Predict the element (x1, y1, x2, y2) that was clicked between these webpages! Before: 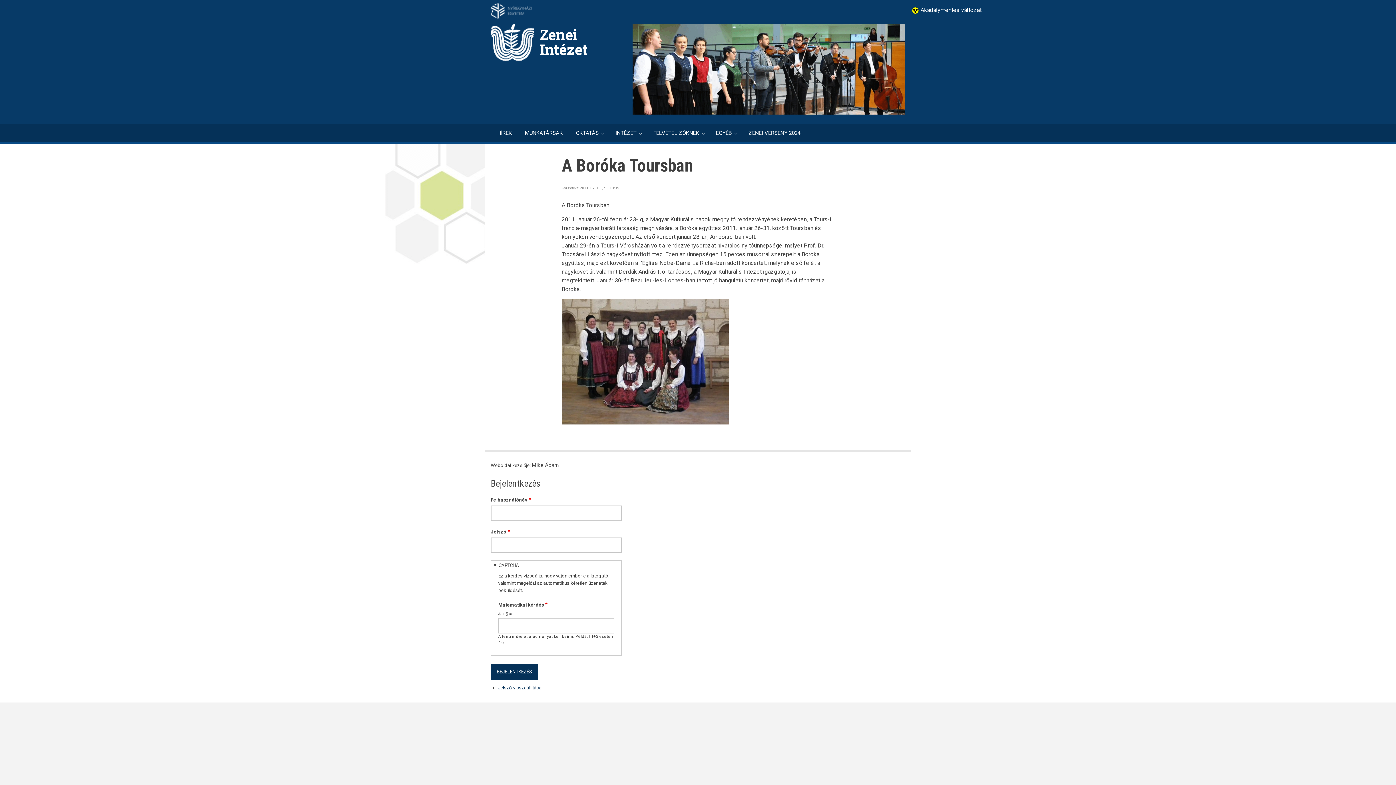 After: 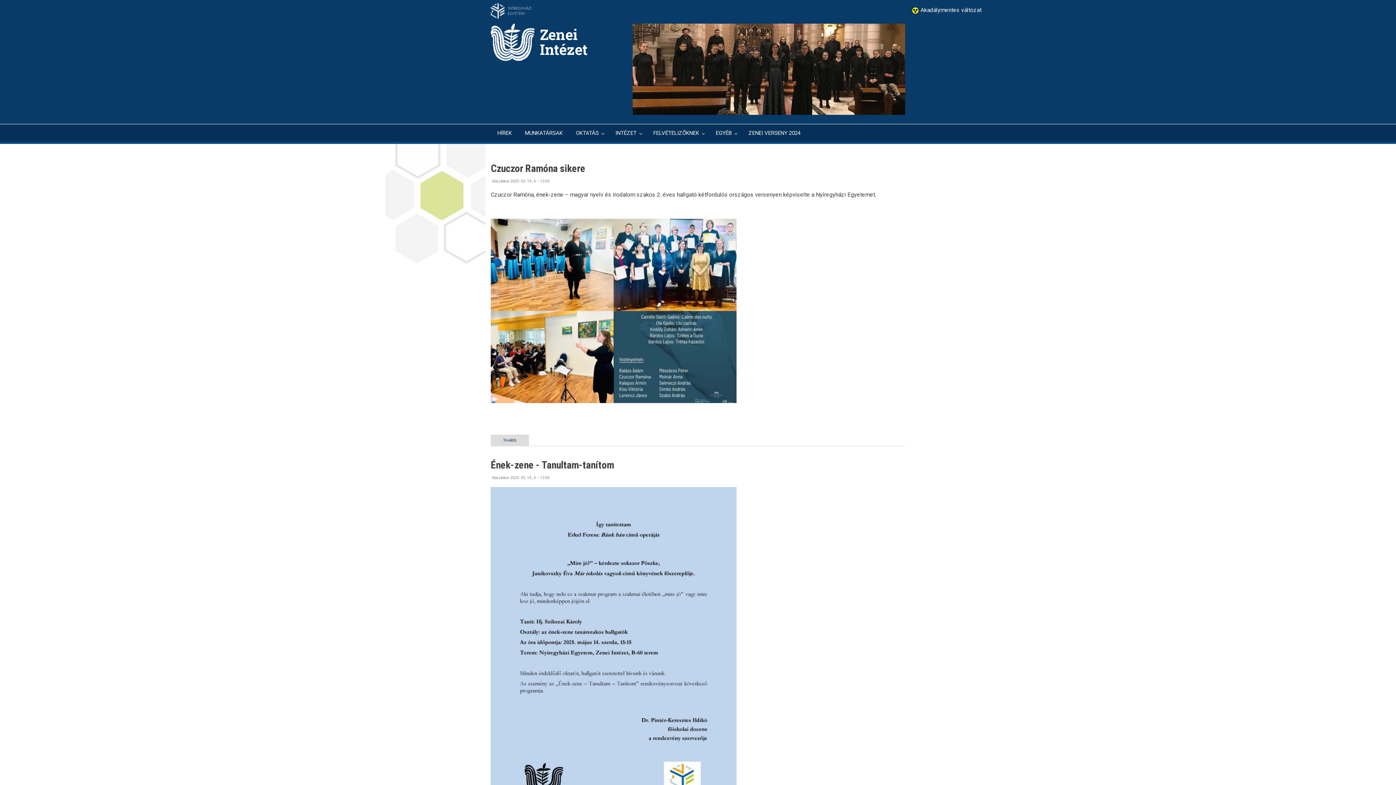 Action: label: OKTATÁS bbox: (569, 124, 609, 141)